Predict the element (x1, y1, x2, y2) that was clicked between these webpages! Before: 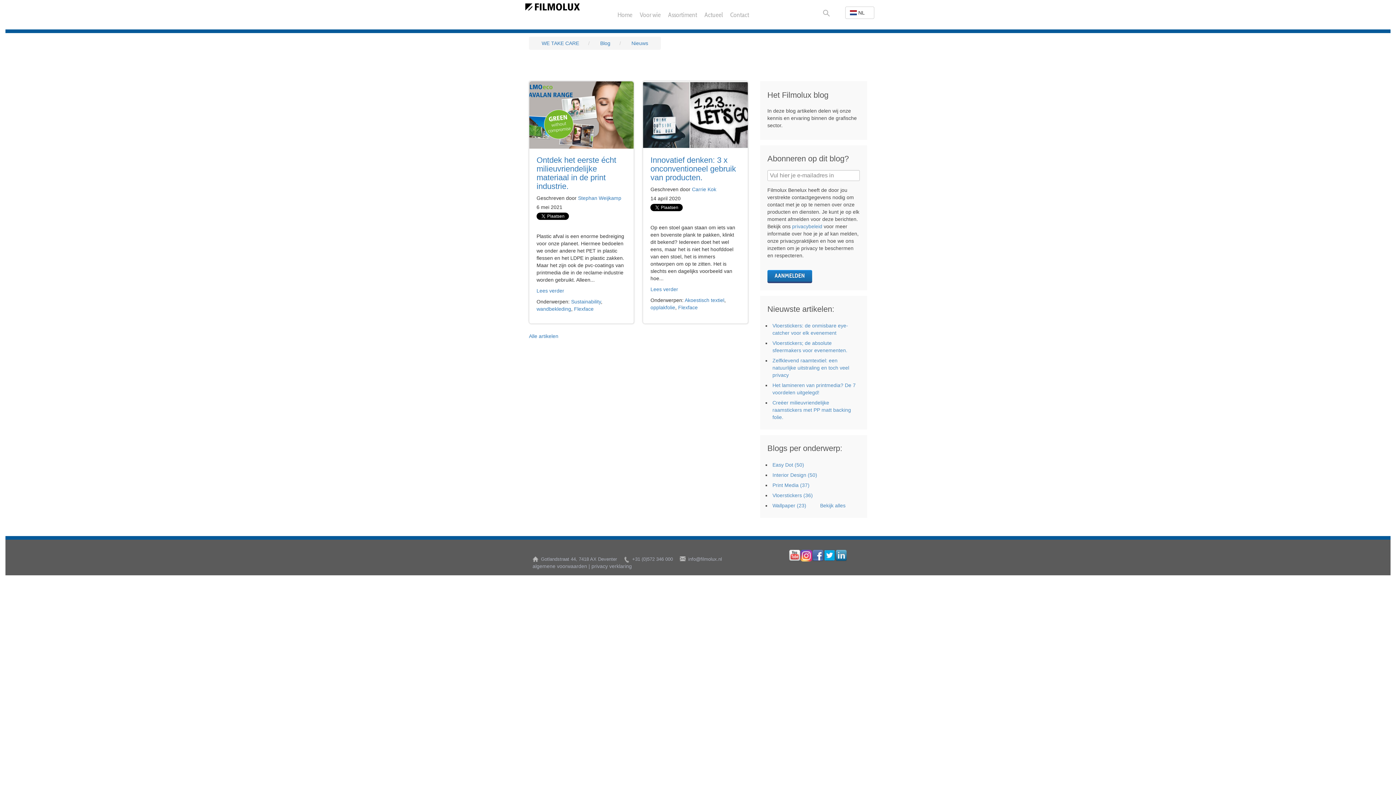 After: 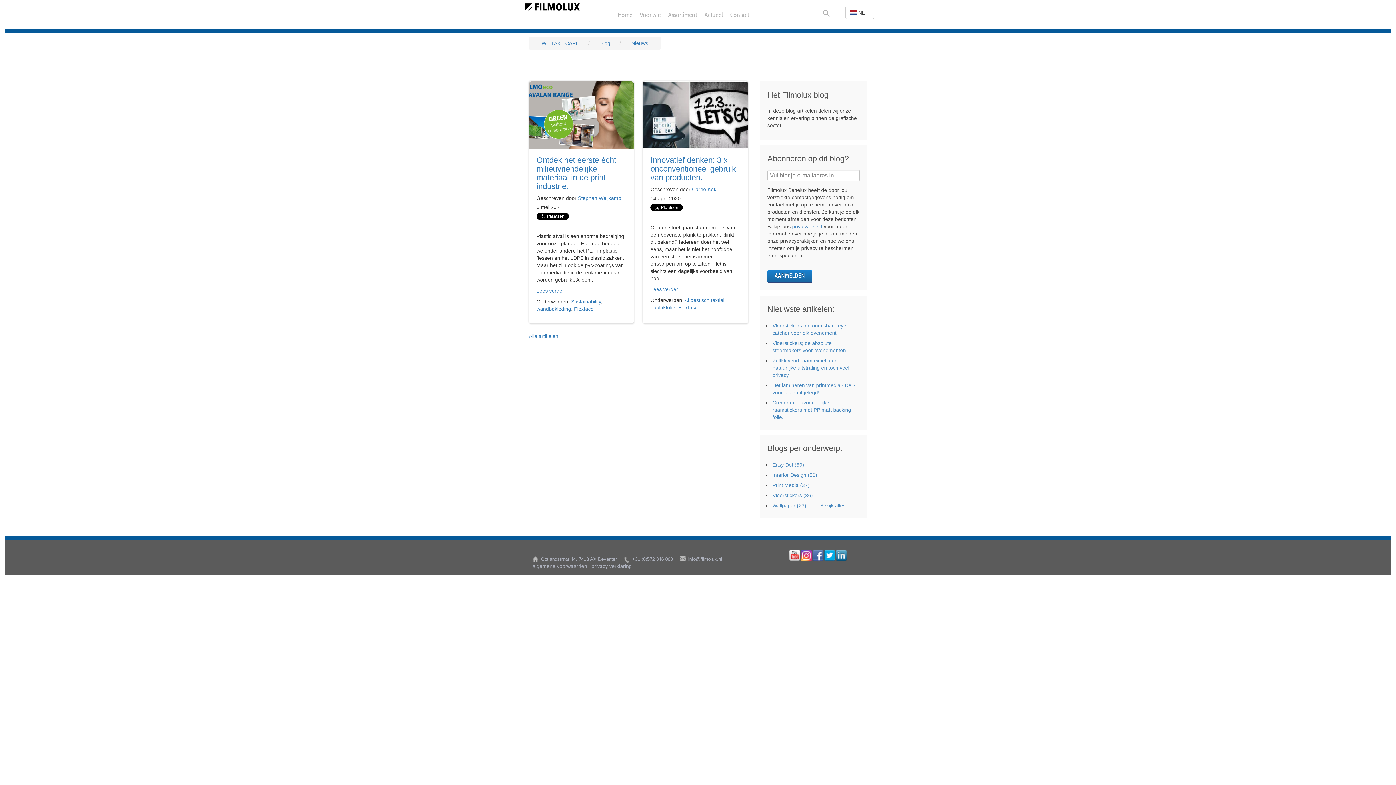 Action: bbox: (574, 306, 593, 312) label: Flexface